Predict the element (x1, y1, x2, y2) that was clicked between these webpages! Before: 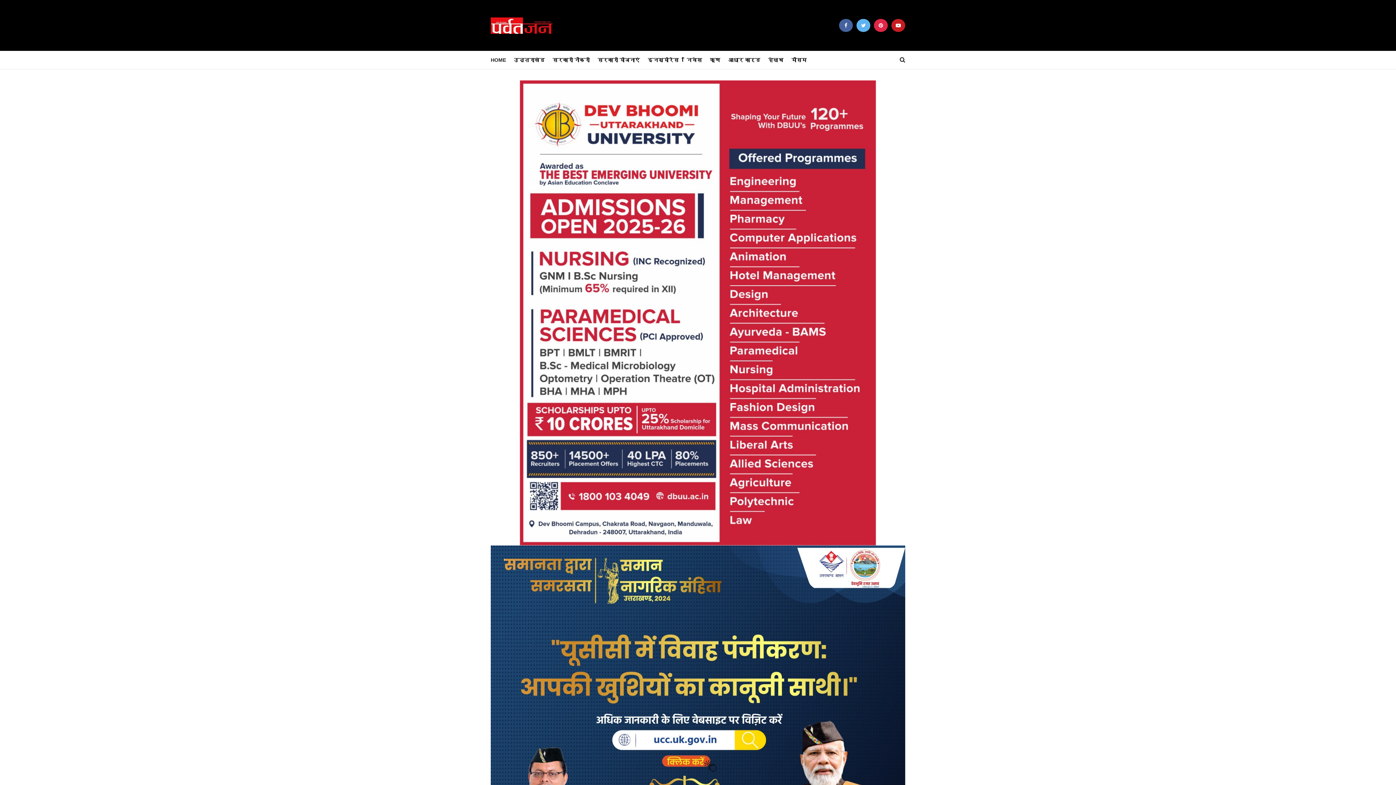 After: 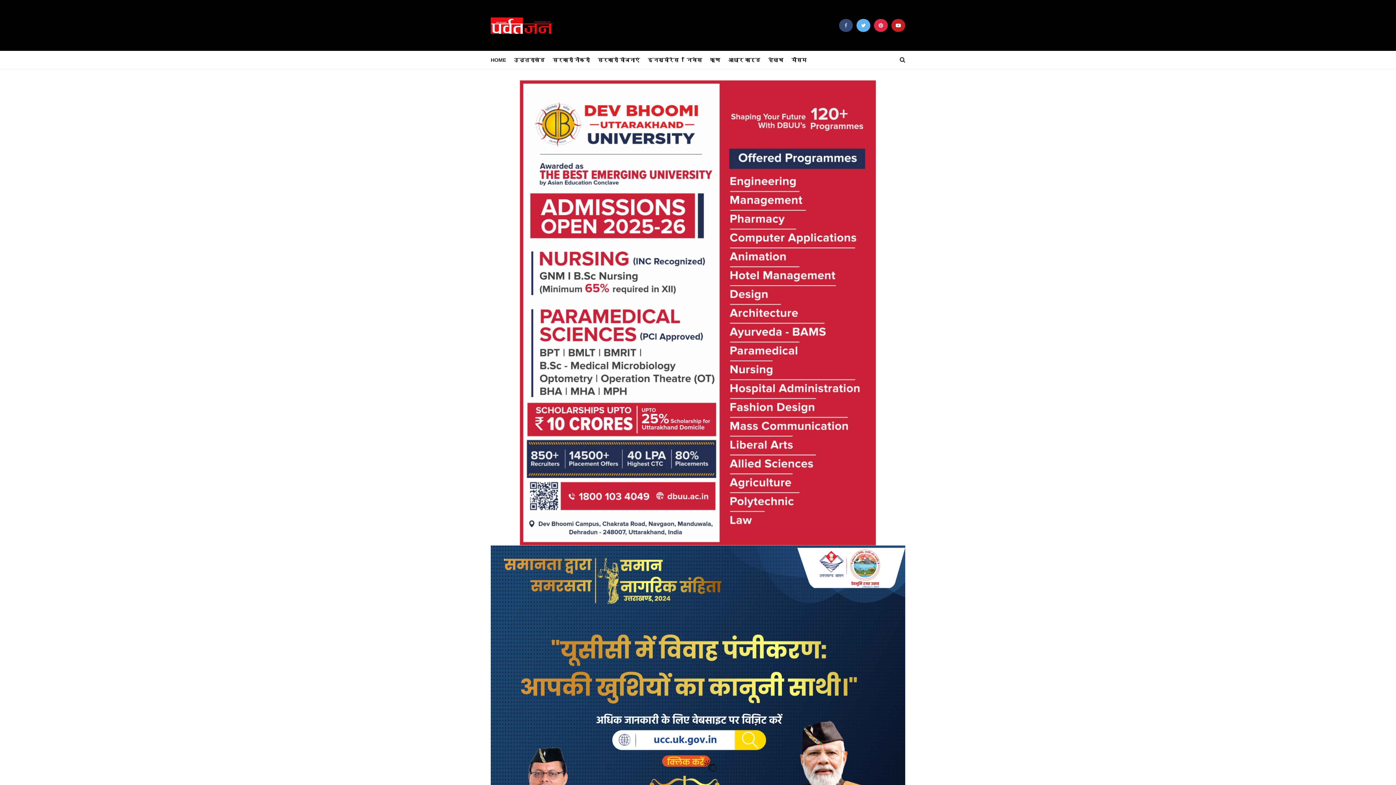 Action: bbox: (839, 18, 853, 32)